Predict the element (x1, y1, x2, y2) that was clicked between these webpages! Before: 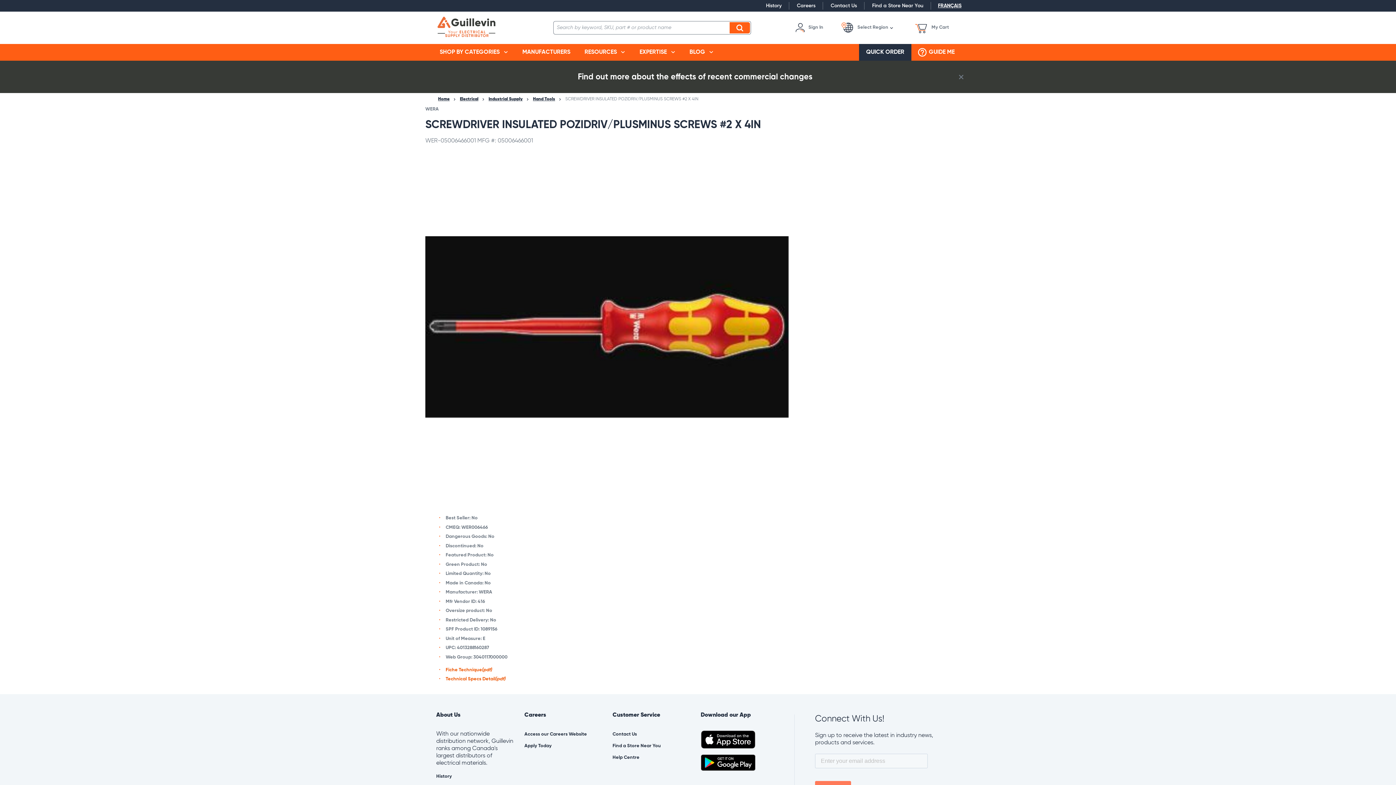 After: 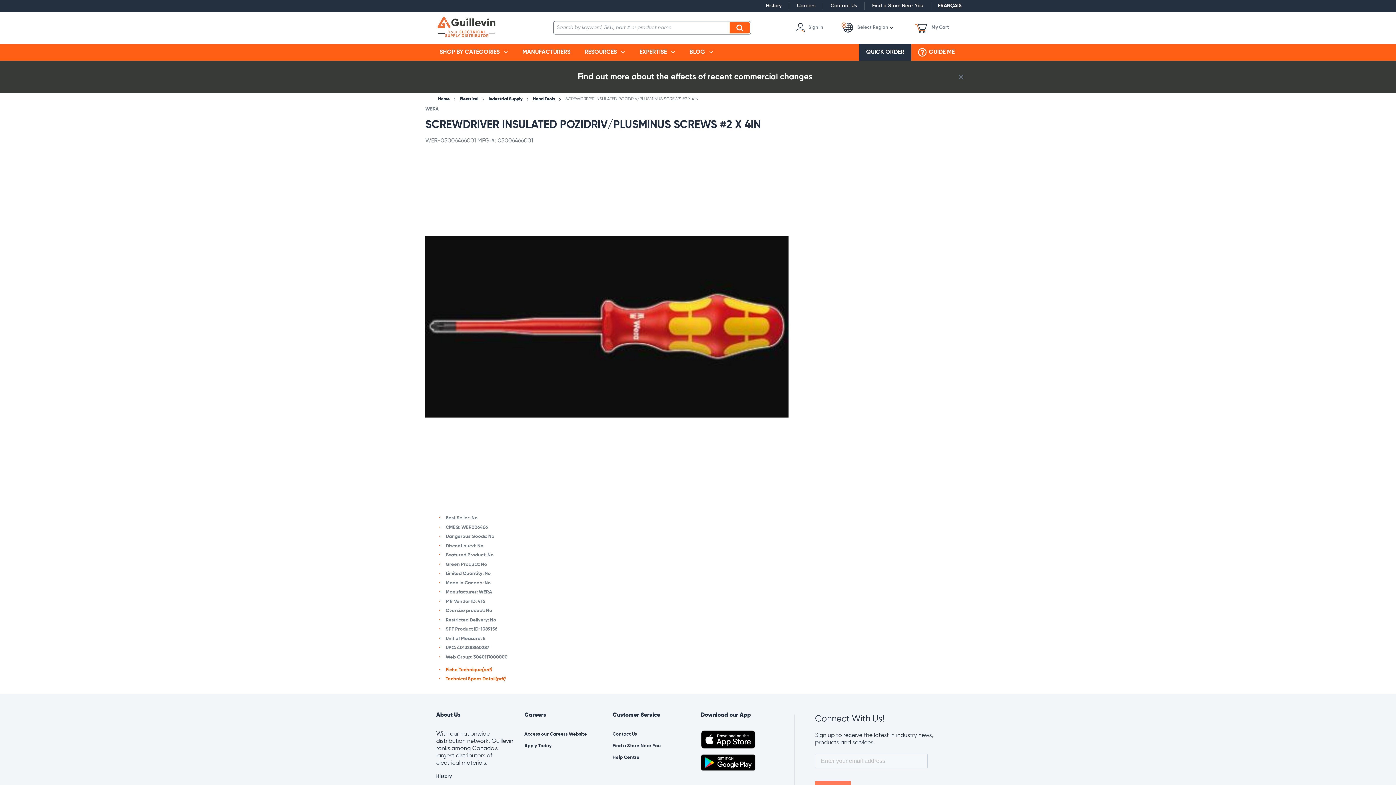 Action: bbox: (425, 324, 789, 329)